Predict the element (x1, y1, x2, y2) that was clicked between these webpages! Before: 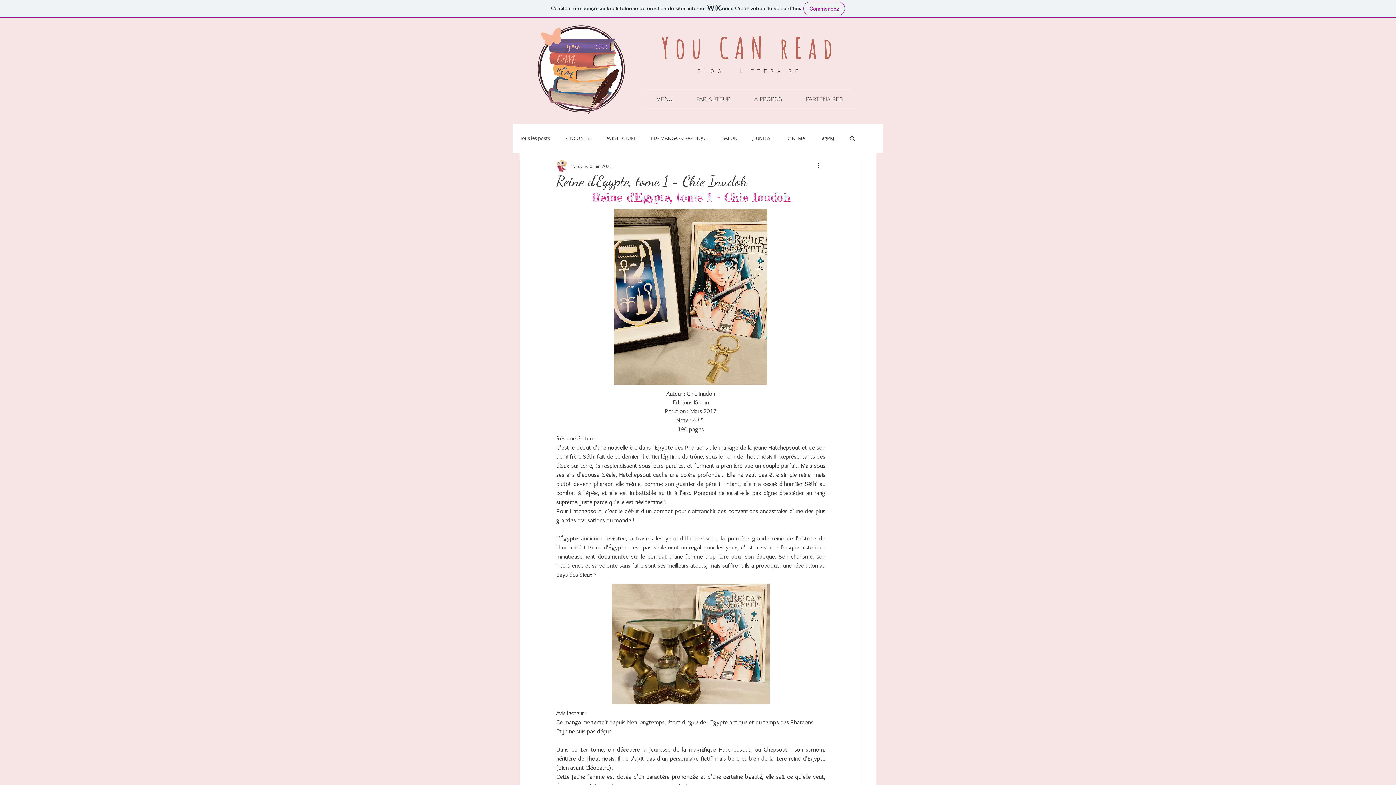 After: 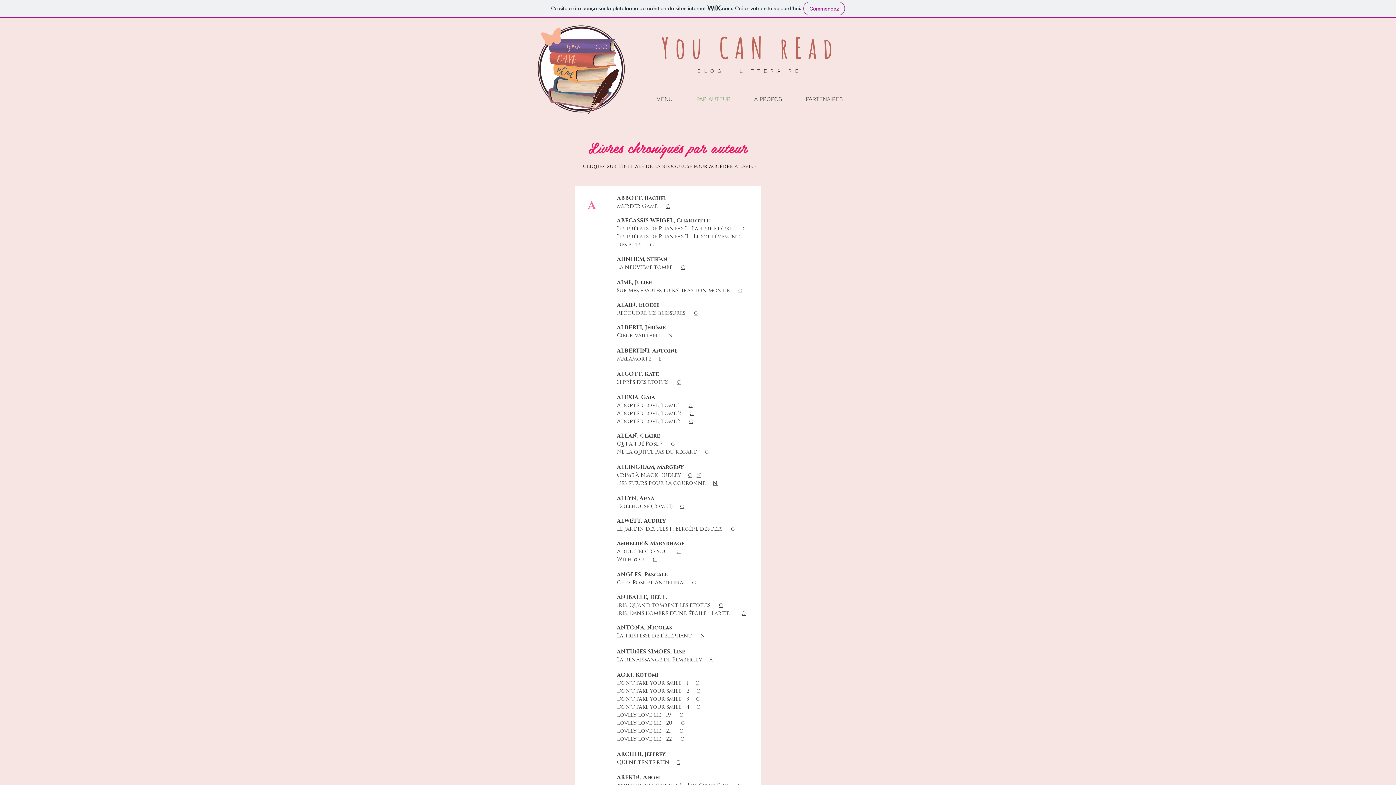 Action: bbox: (684, 89, 742, 108) label: PAR AUTEUR